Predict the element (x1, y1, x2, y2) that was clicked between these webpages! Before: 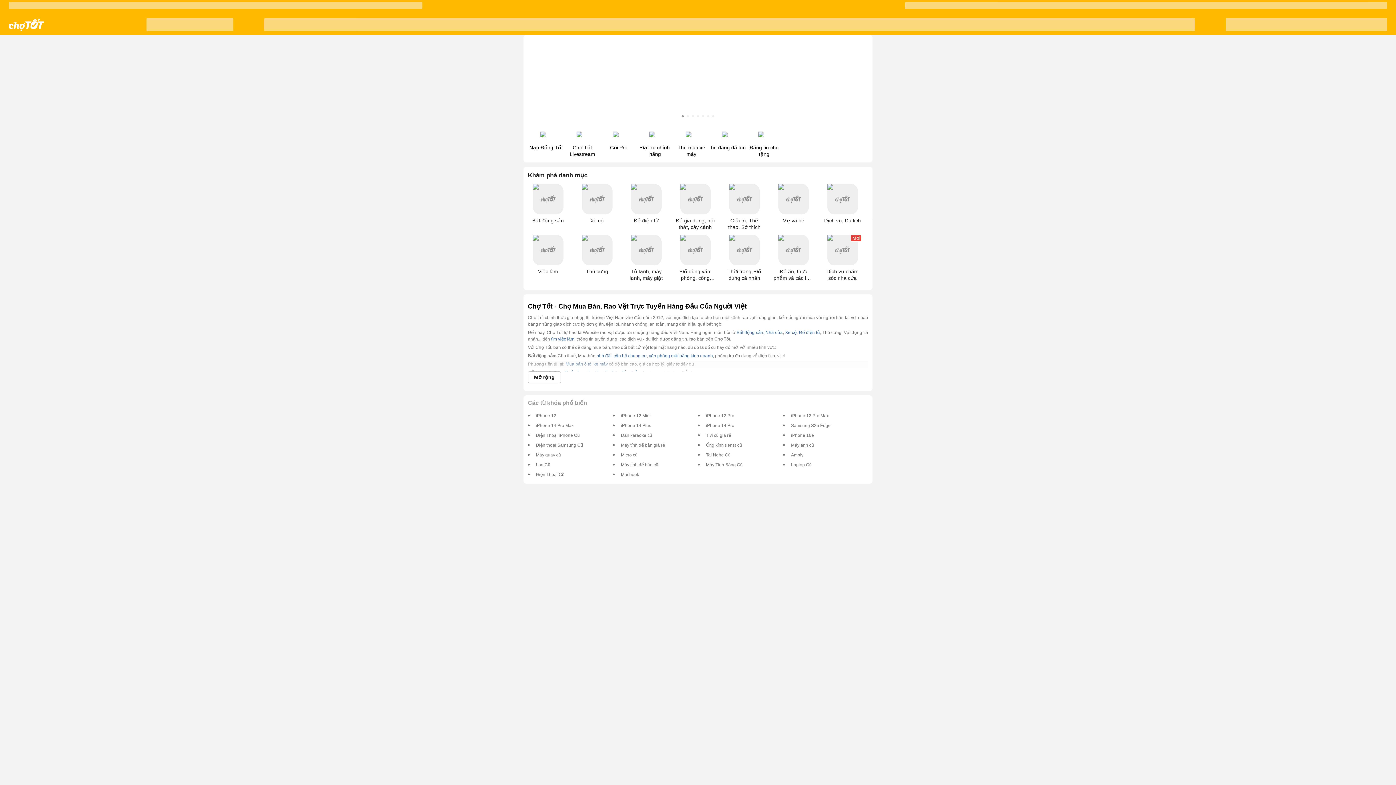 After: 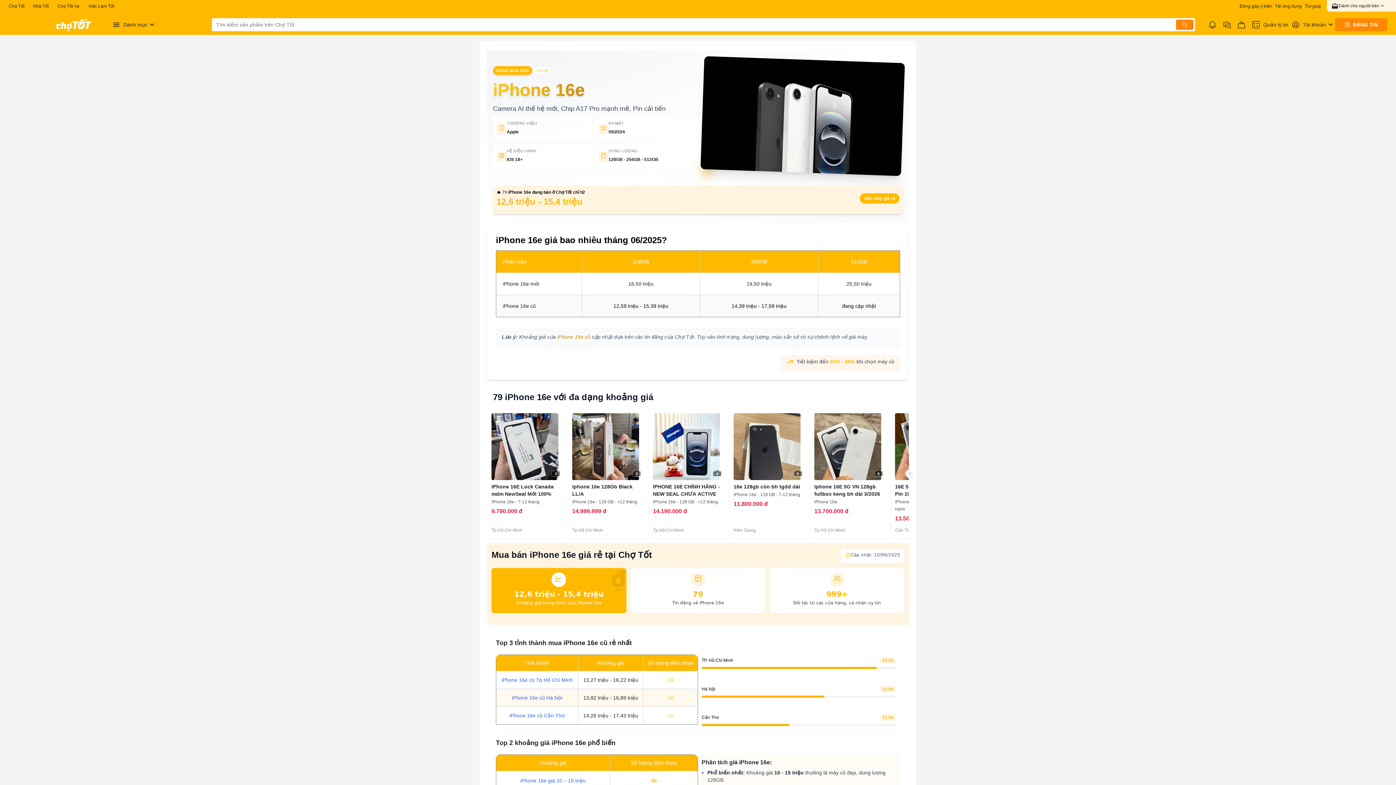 Action: label: iPhone 16e bbox: (791, 432, 814, 438)